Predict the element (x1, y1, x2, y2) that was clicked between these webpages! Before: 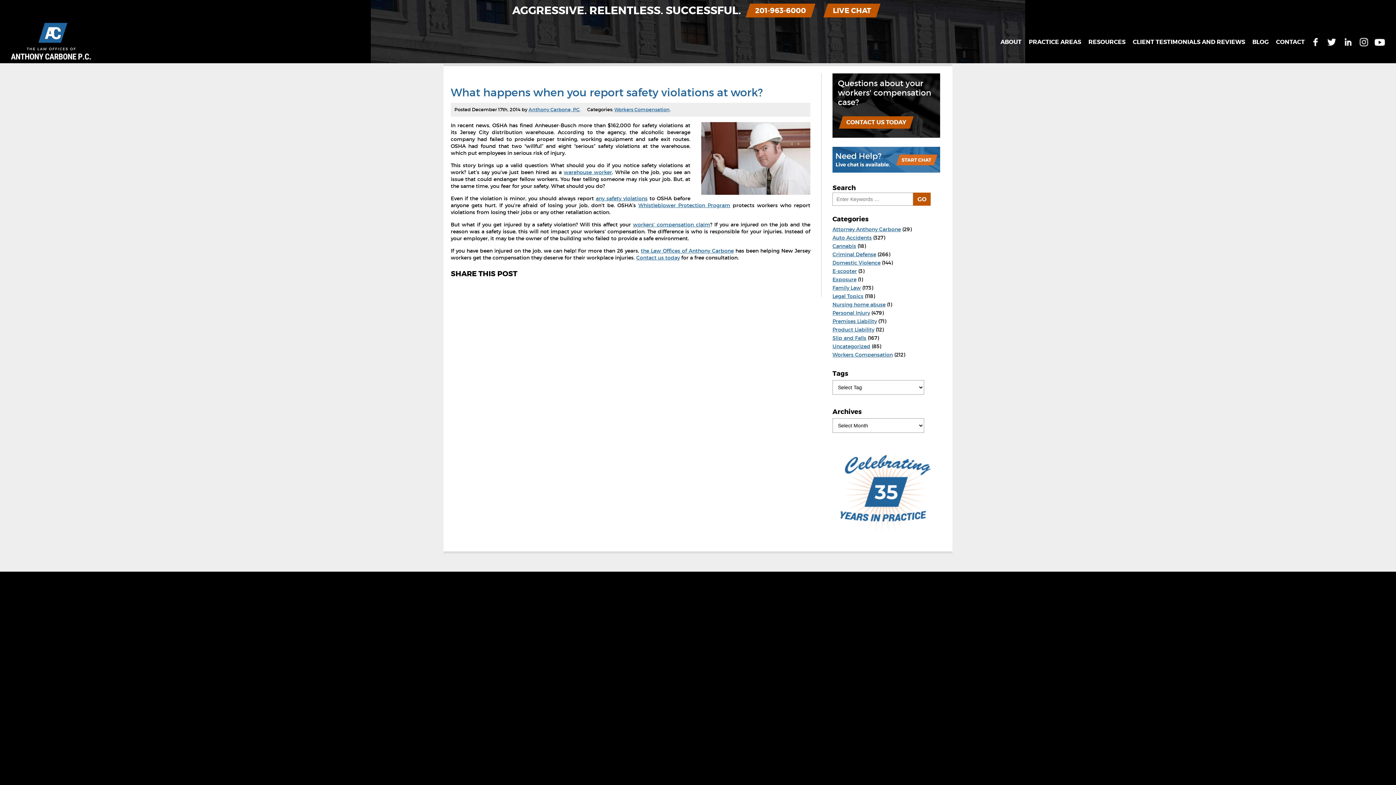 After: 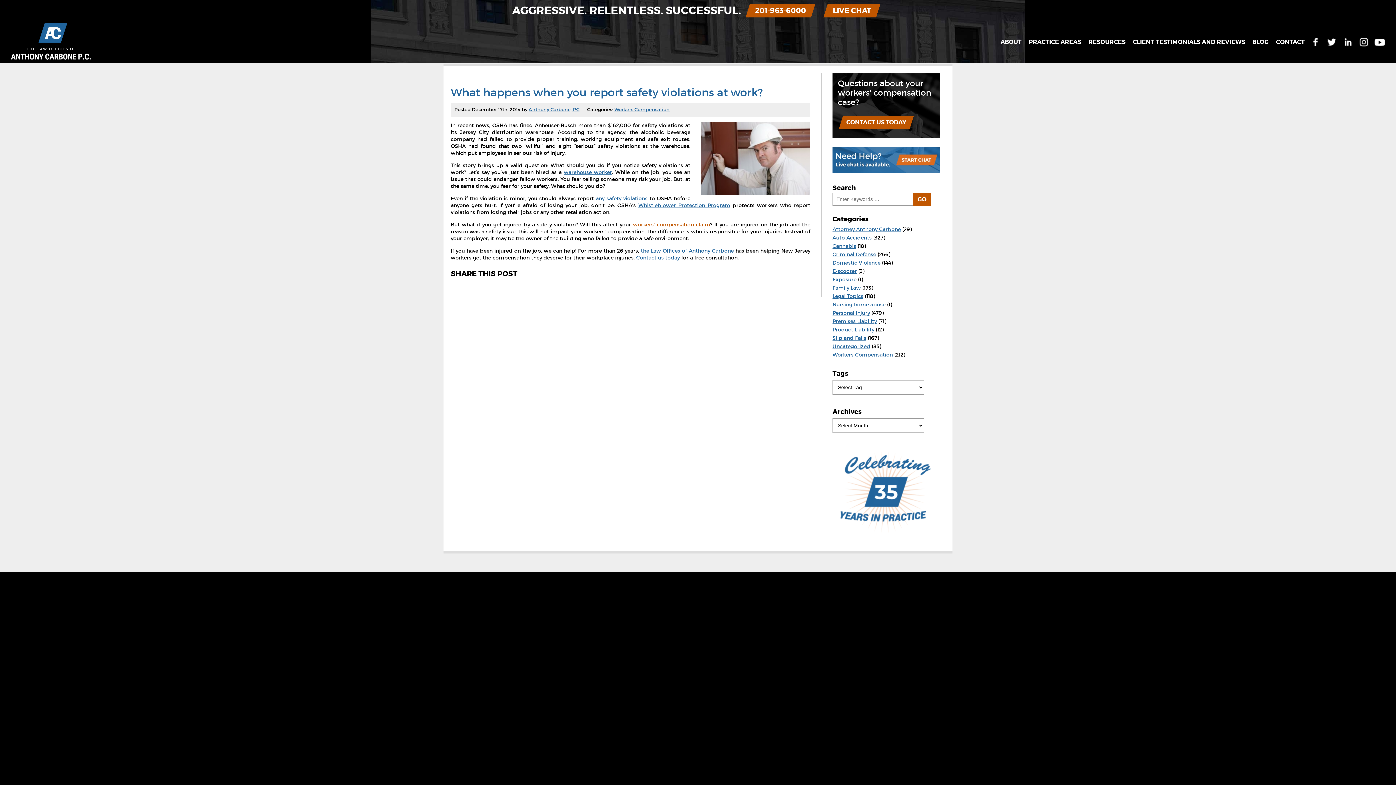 Action: bbox: (633, 221, 710, 228) label: workers’ compensation claim